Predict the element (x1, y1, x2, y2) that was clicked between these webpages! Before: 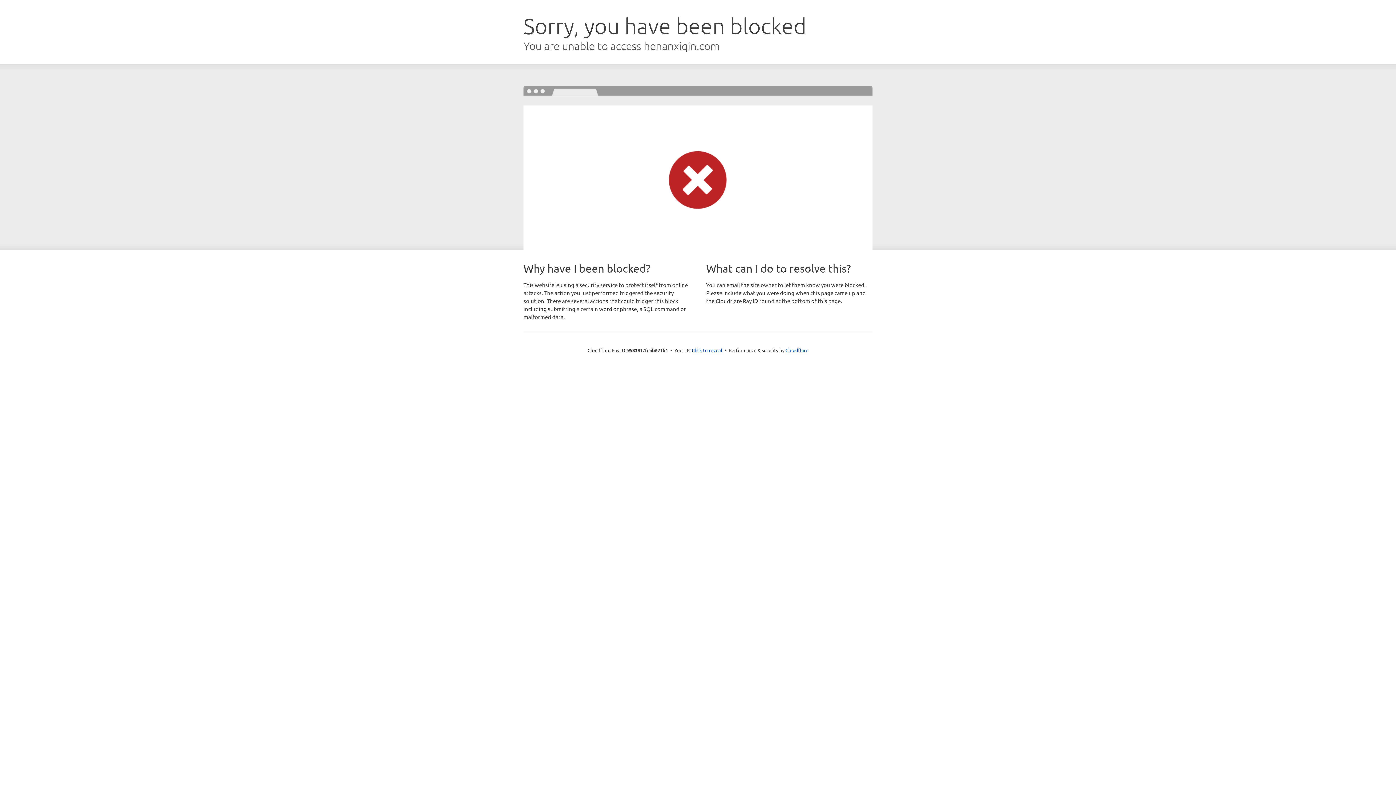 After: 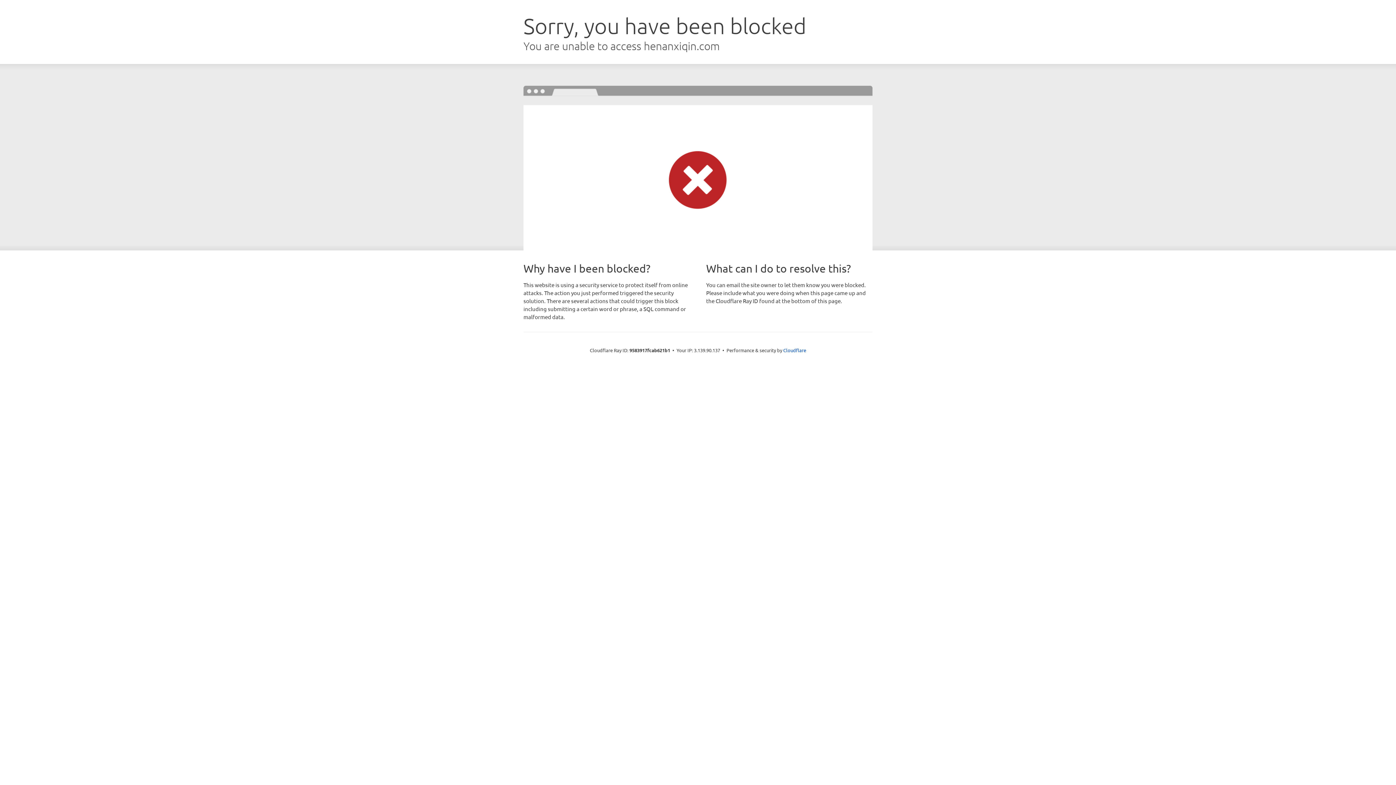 Action: bbox: (692, 346, 722, 353) label: Click to reveal